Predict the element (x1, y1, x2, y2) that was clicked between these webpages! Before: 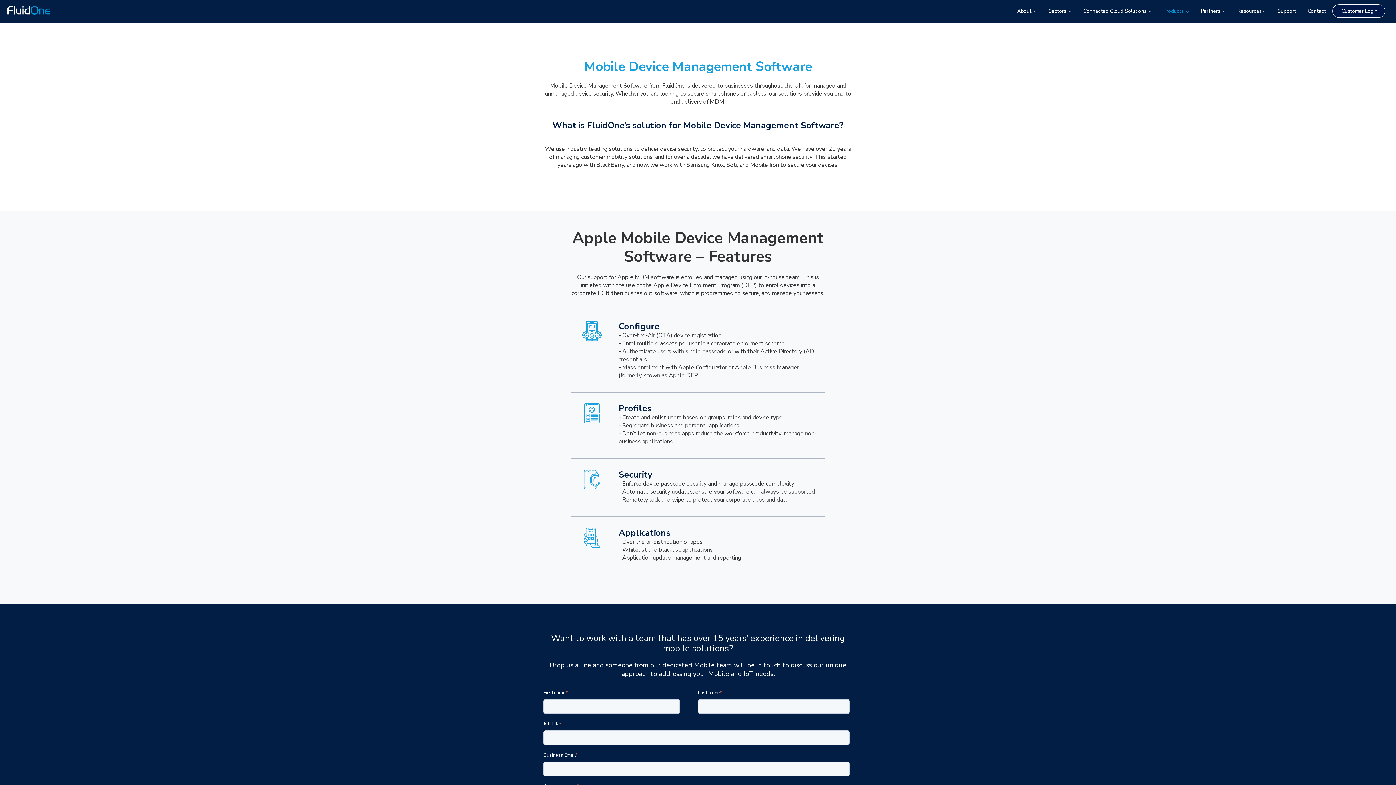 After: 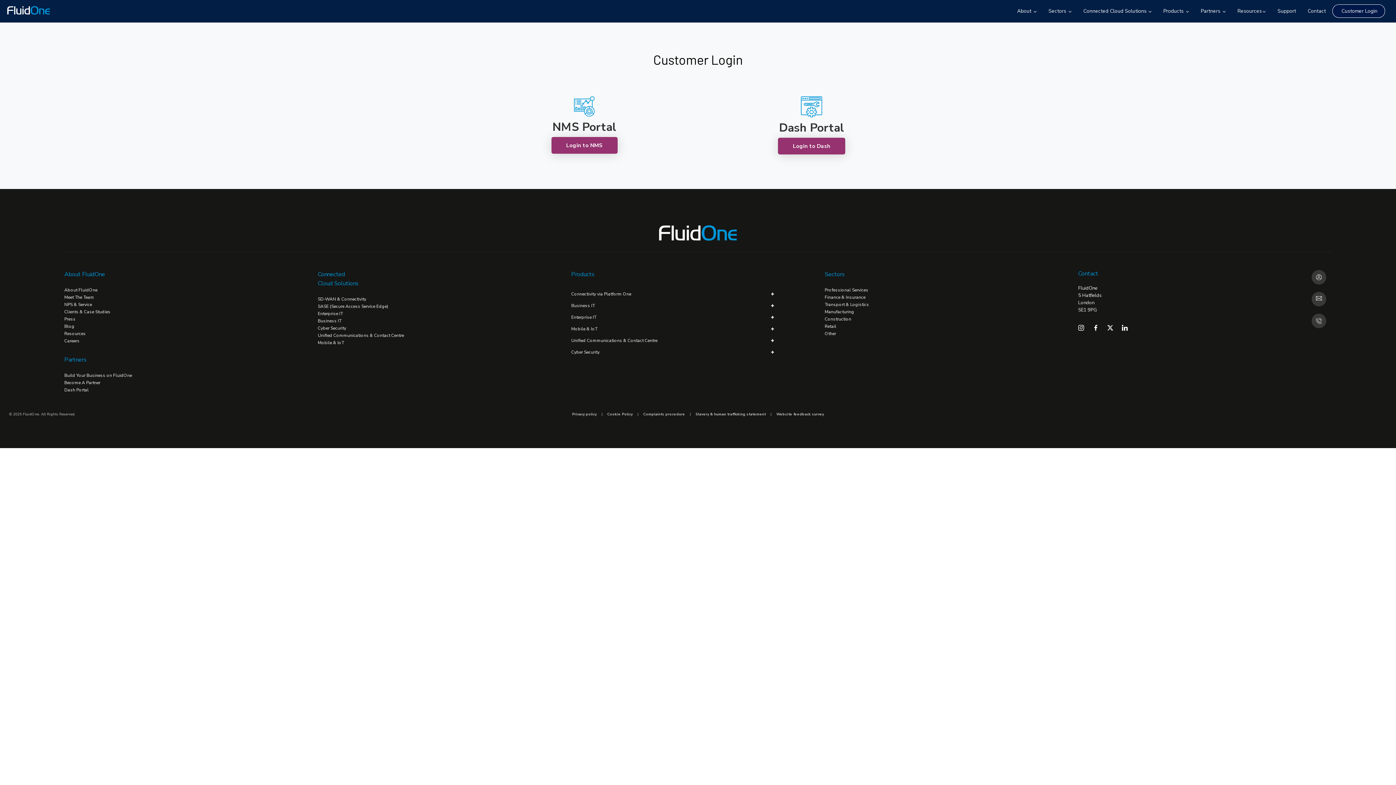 Action: label: Customer Login bbox: (1332, 4, 1385, 17)